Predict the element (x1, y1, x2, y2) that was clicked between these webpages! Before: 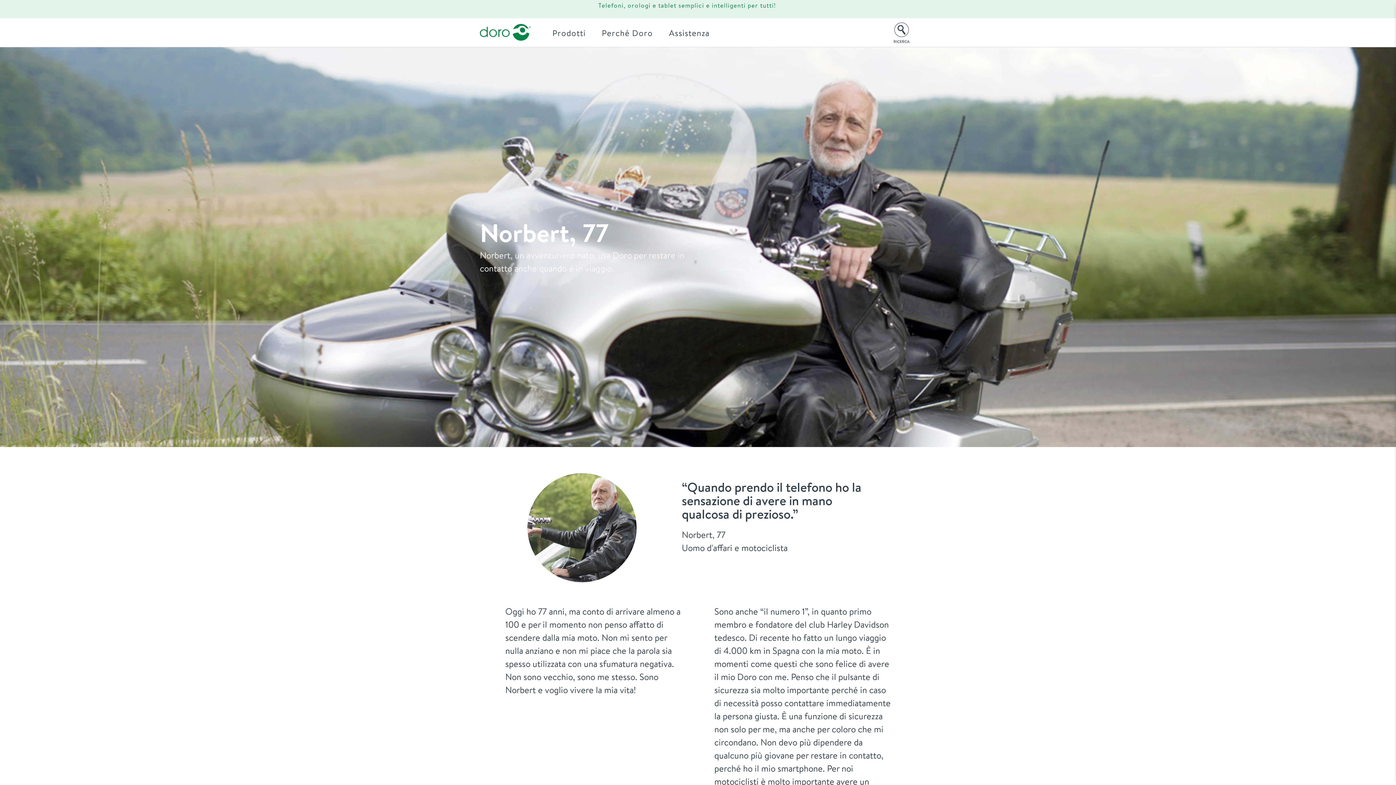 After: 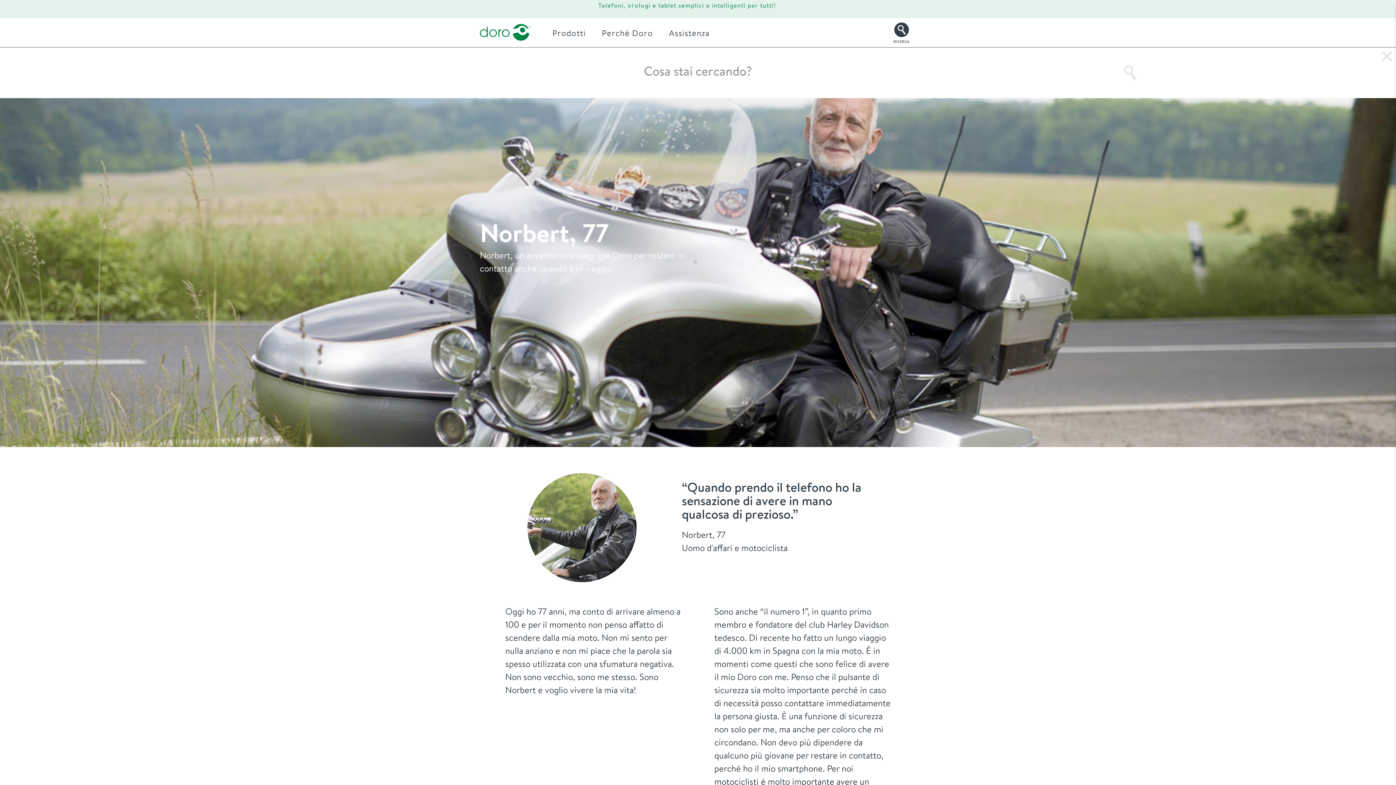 Action: label: RICERCA bbox: (890, 22, 912, 43)